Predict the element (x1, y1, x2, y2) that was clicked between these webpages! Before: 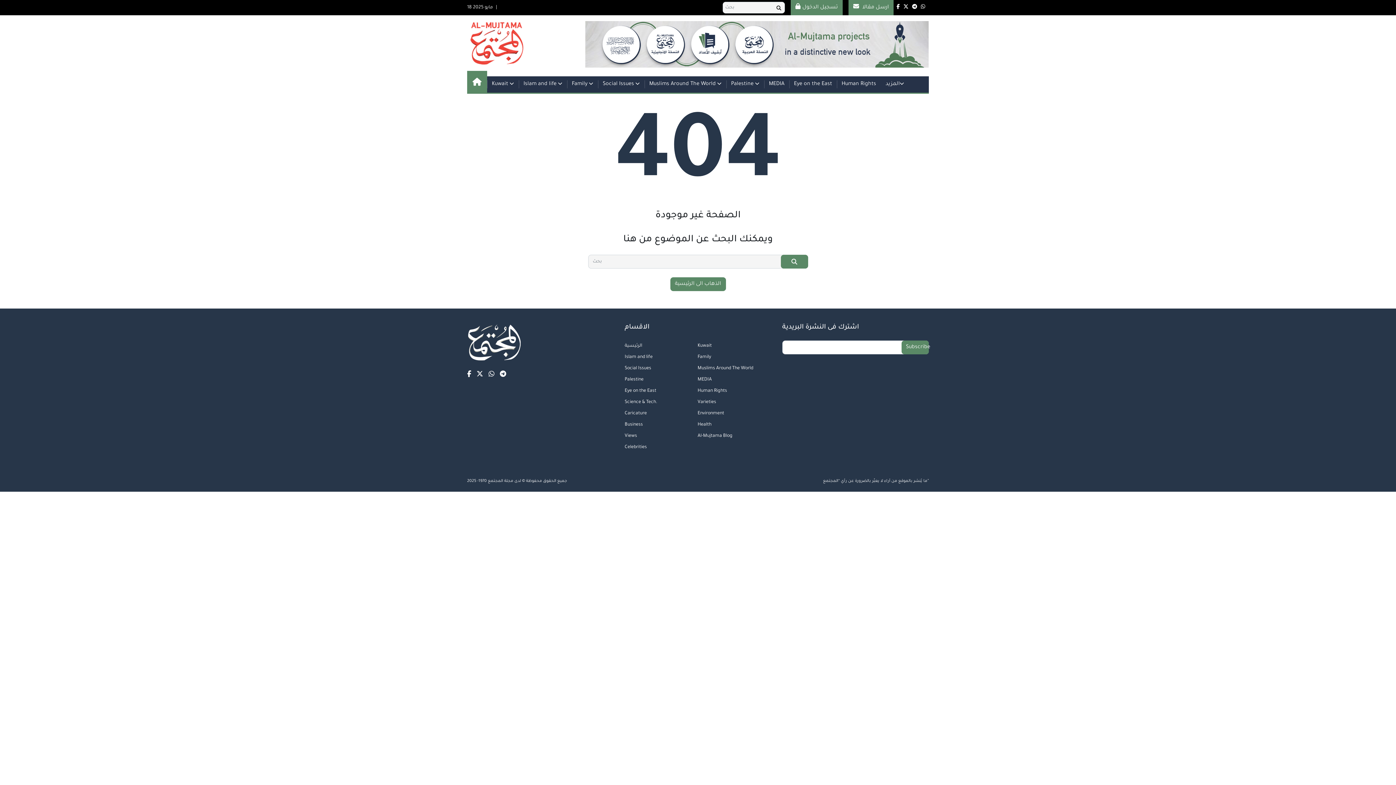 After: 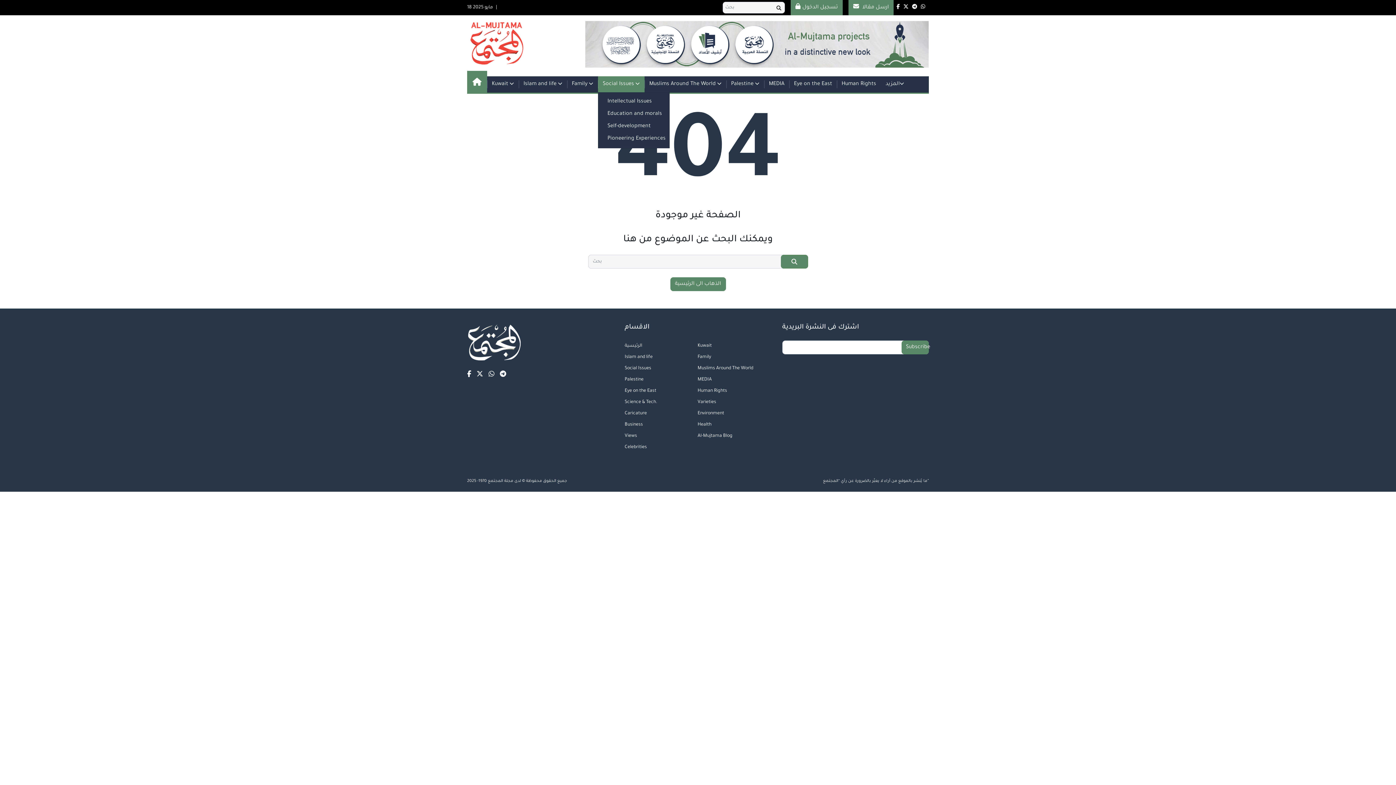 Action: label: Social Issues  bbox: (598, 76, 644, 92)